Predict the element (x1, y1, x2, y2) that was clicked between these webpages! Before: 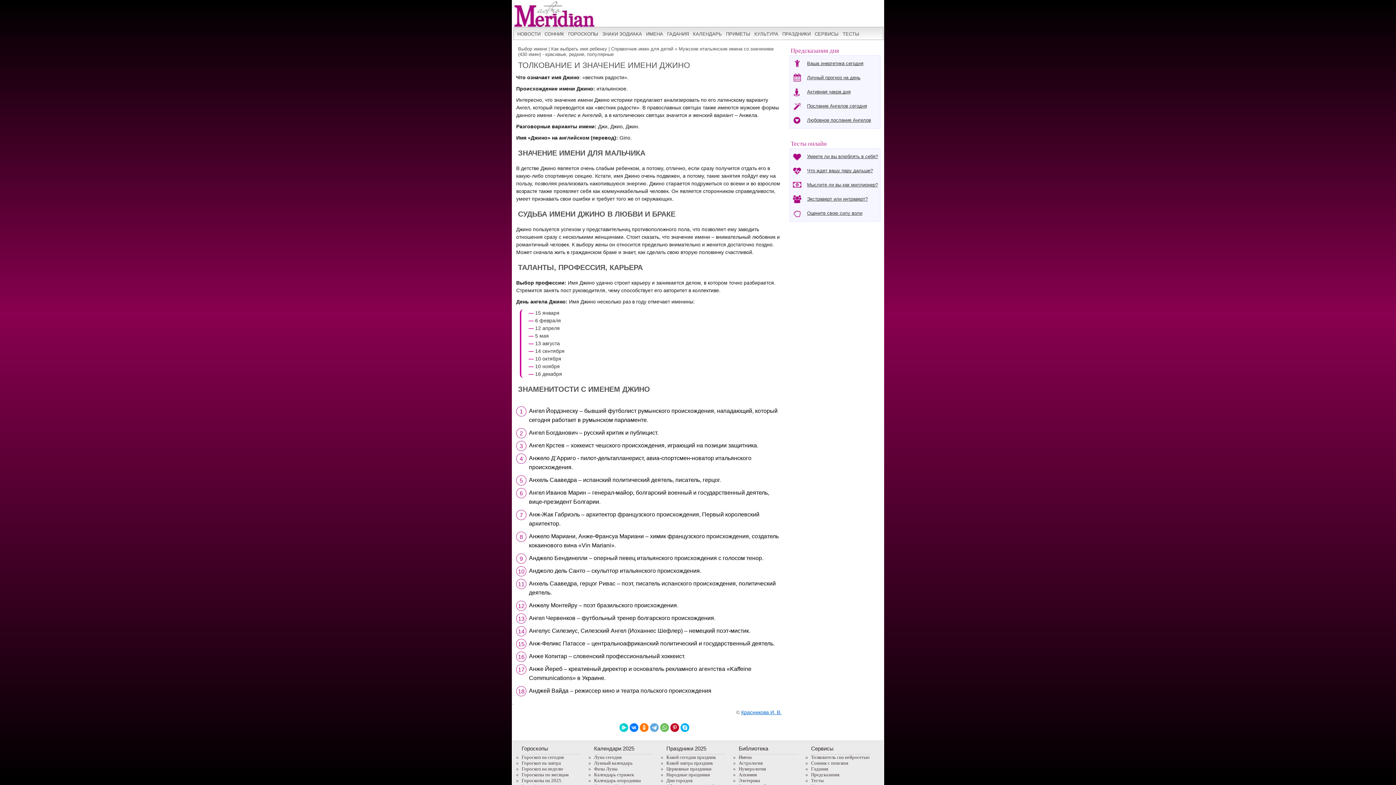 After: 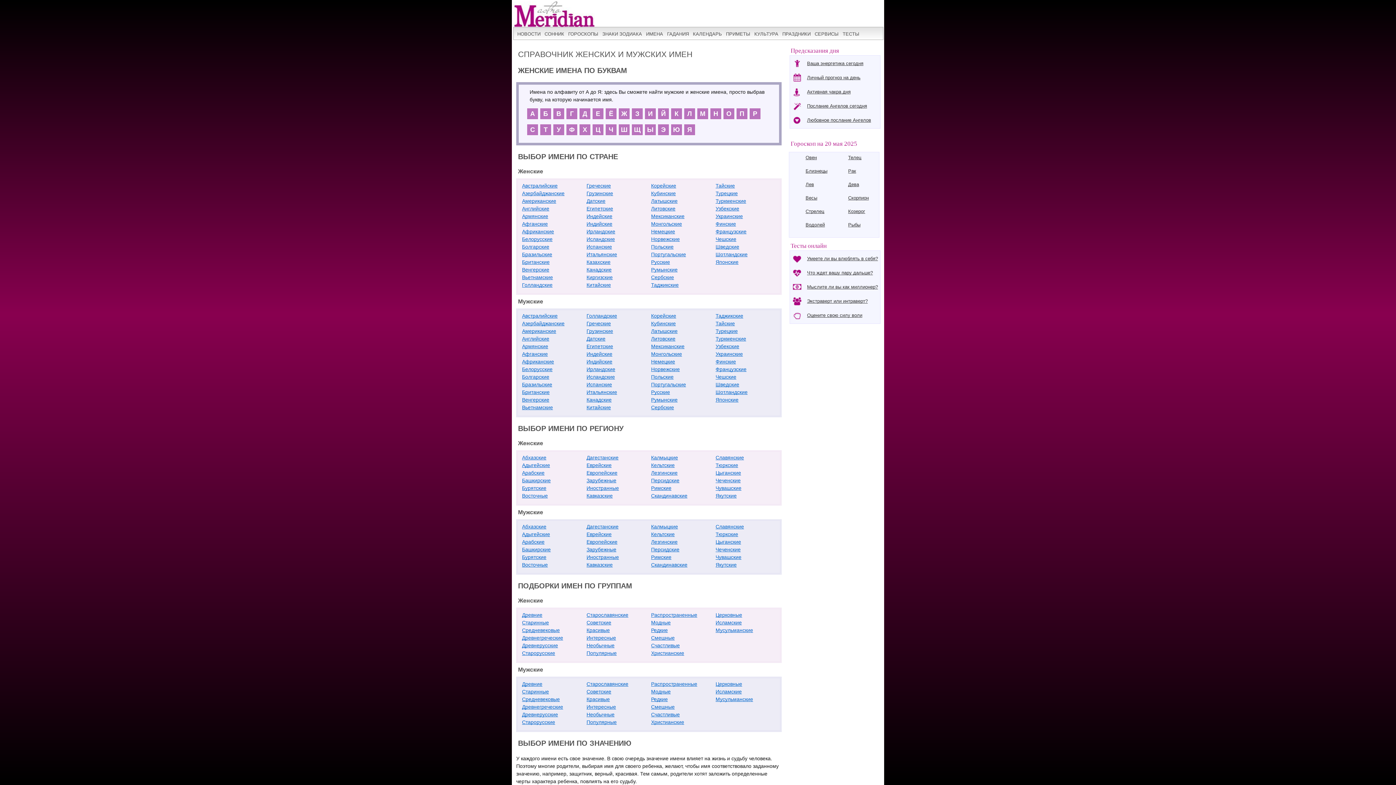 Action: label: Имена bbox: (738, 754, 752, 760)